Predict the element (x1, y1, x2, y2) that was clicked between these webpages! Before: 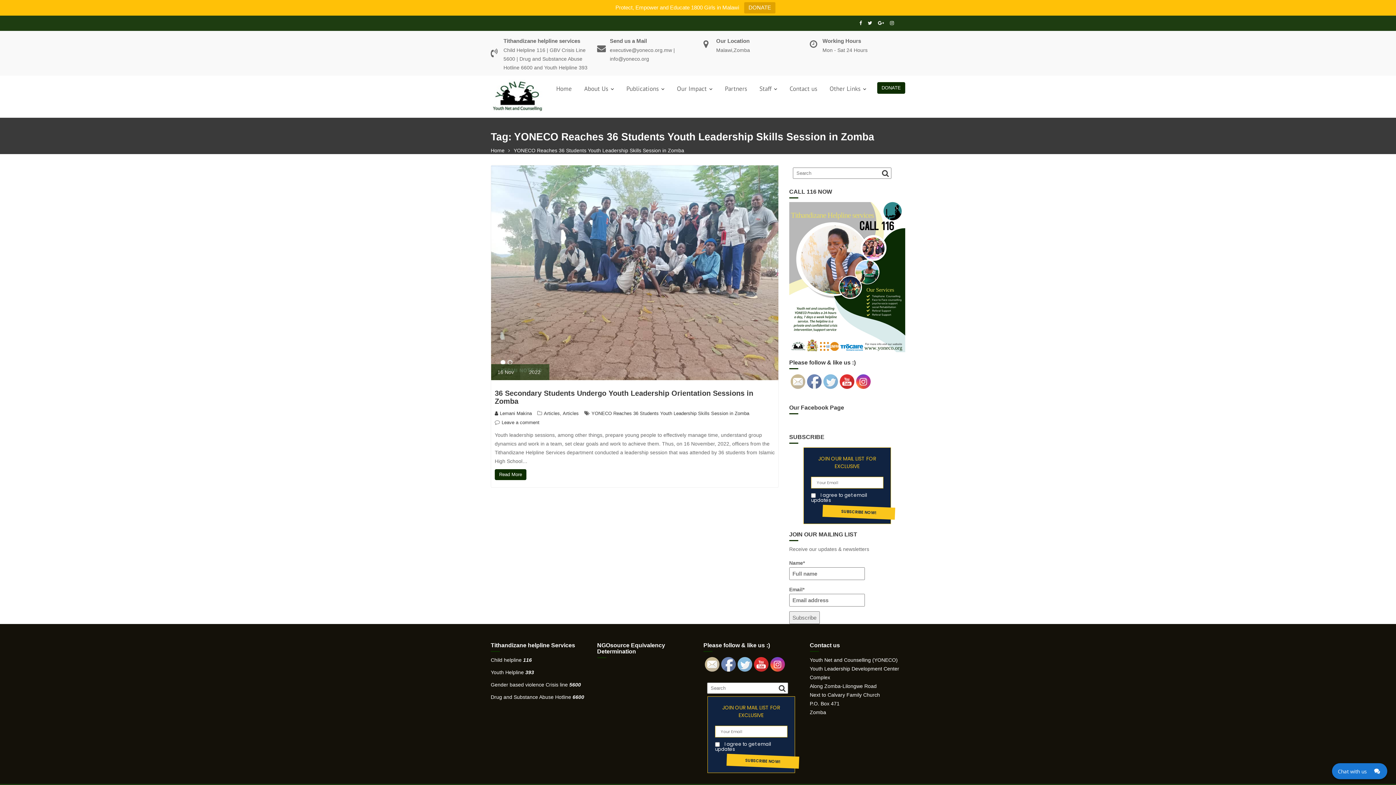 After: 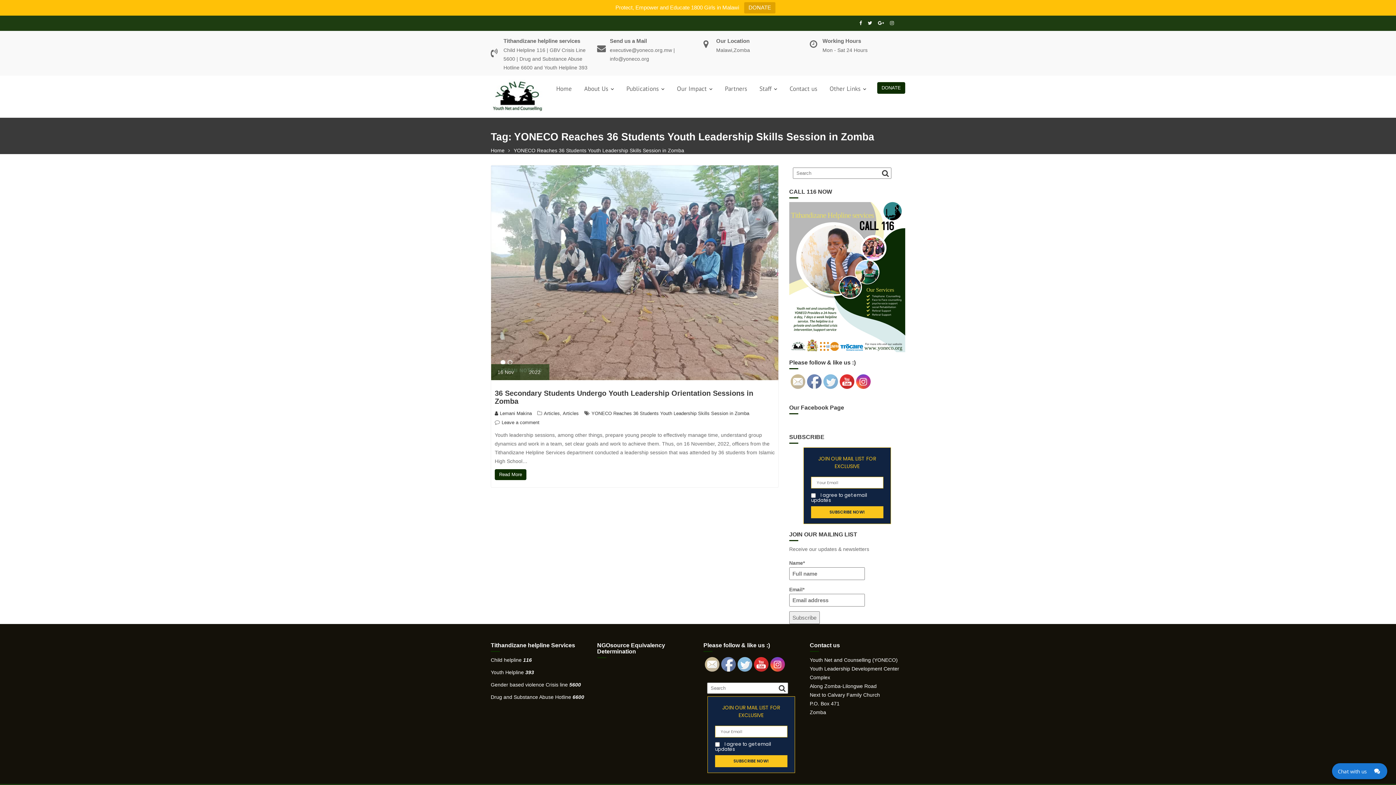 Action: bbox: (890, 17, 894, 29)